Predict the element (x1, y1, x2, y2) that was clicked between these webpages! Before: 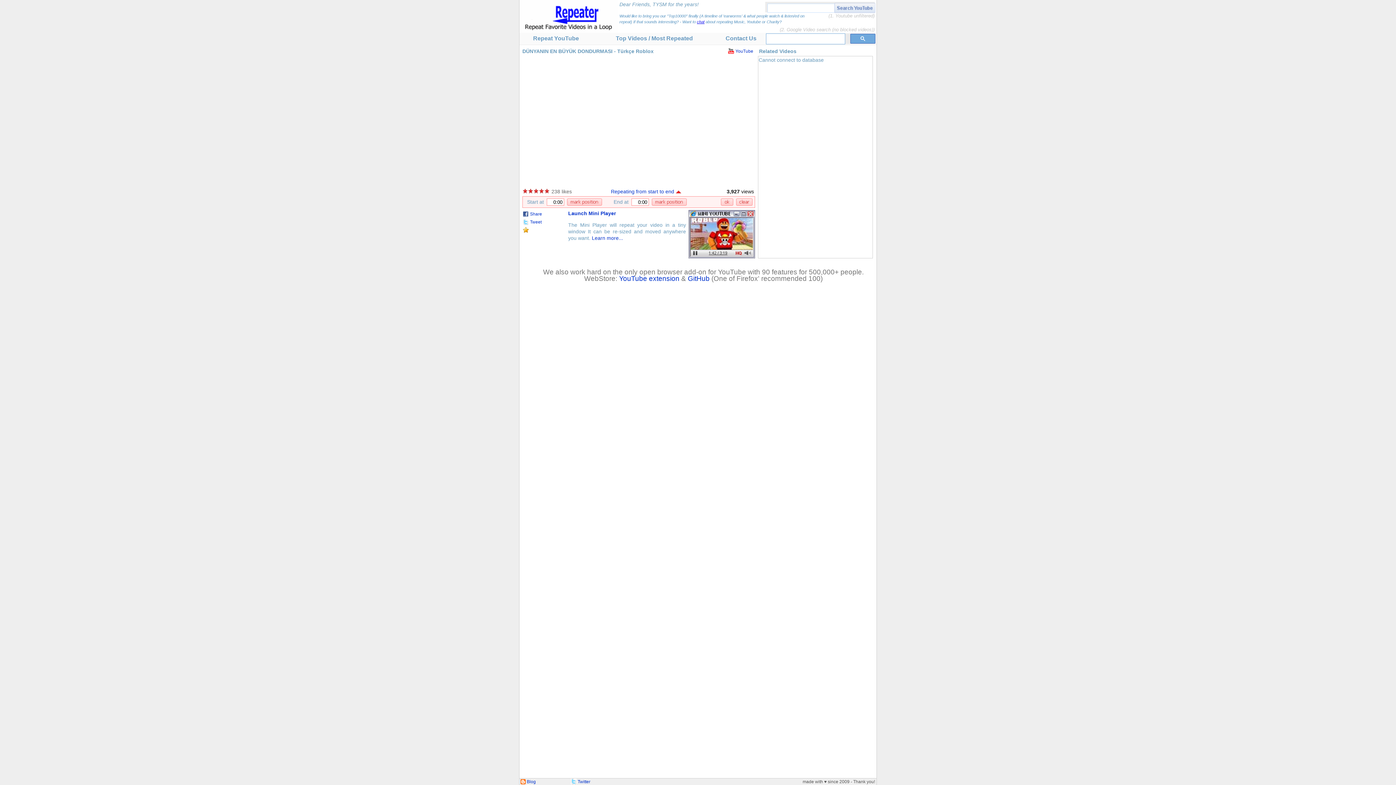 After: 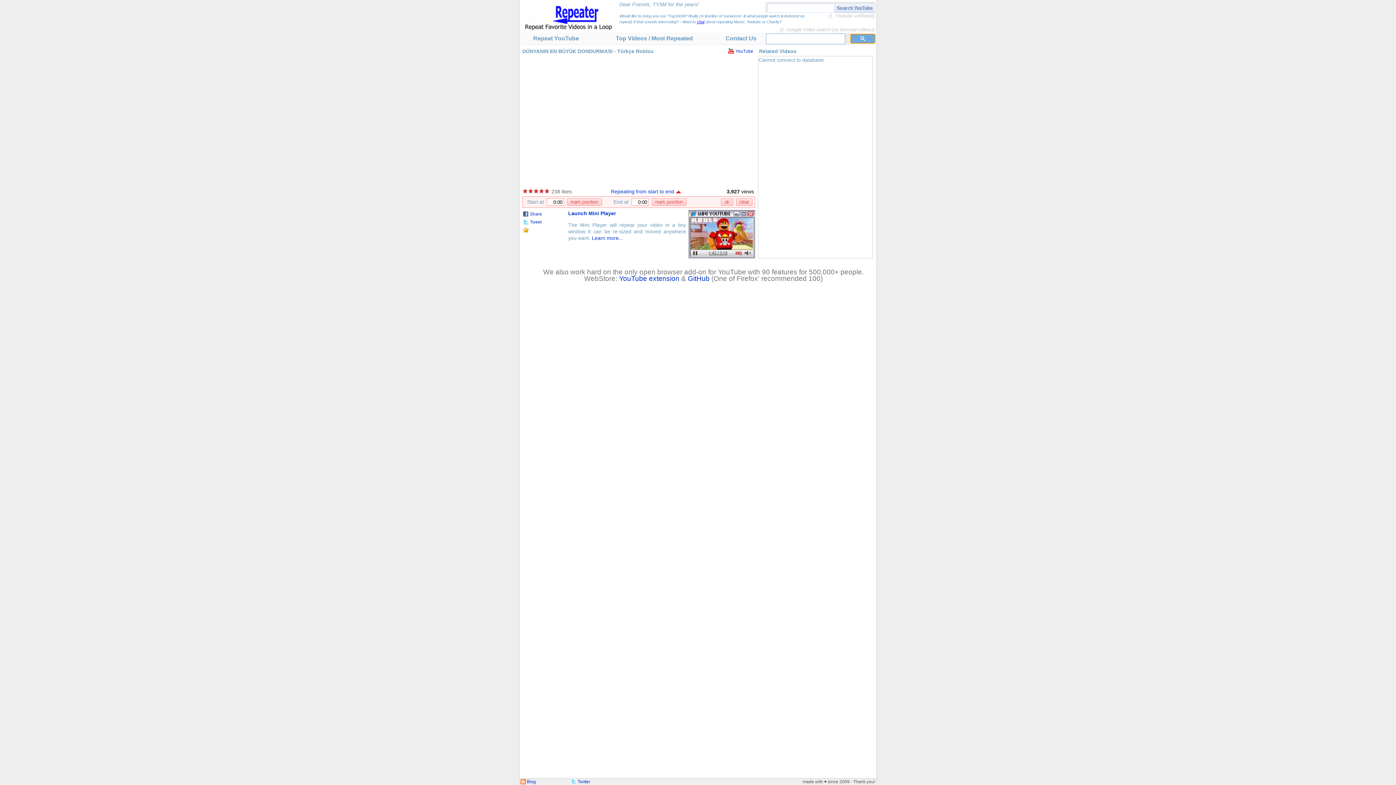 Action: bbox: (850, 33, 875, 43)